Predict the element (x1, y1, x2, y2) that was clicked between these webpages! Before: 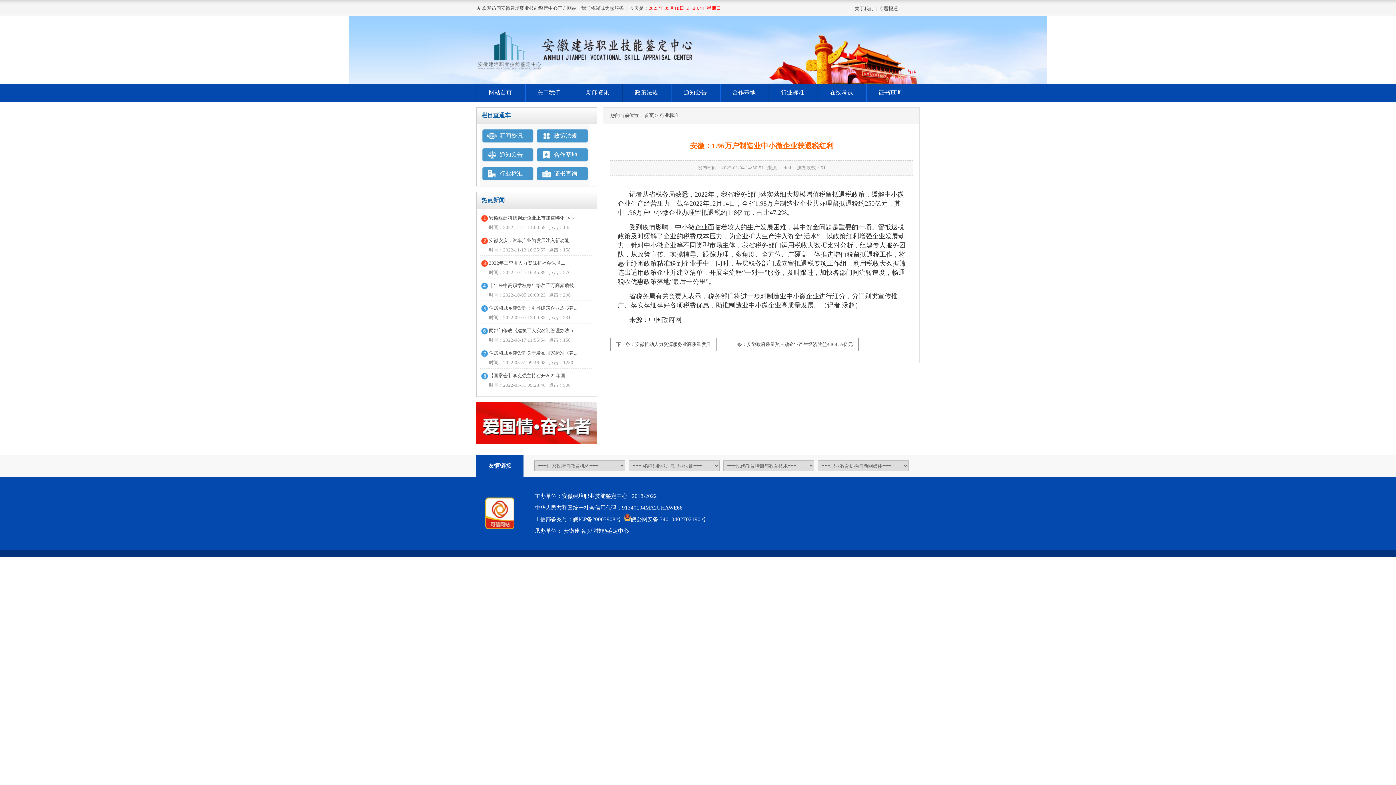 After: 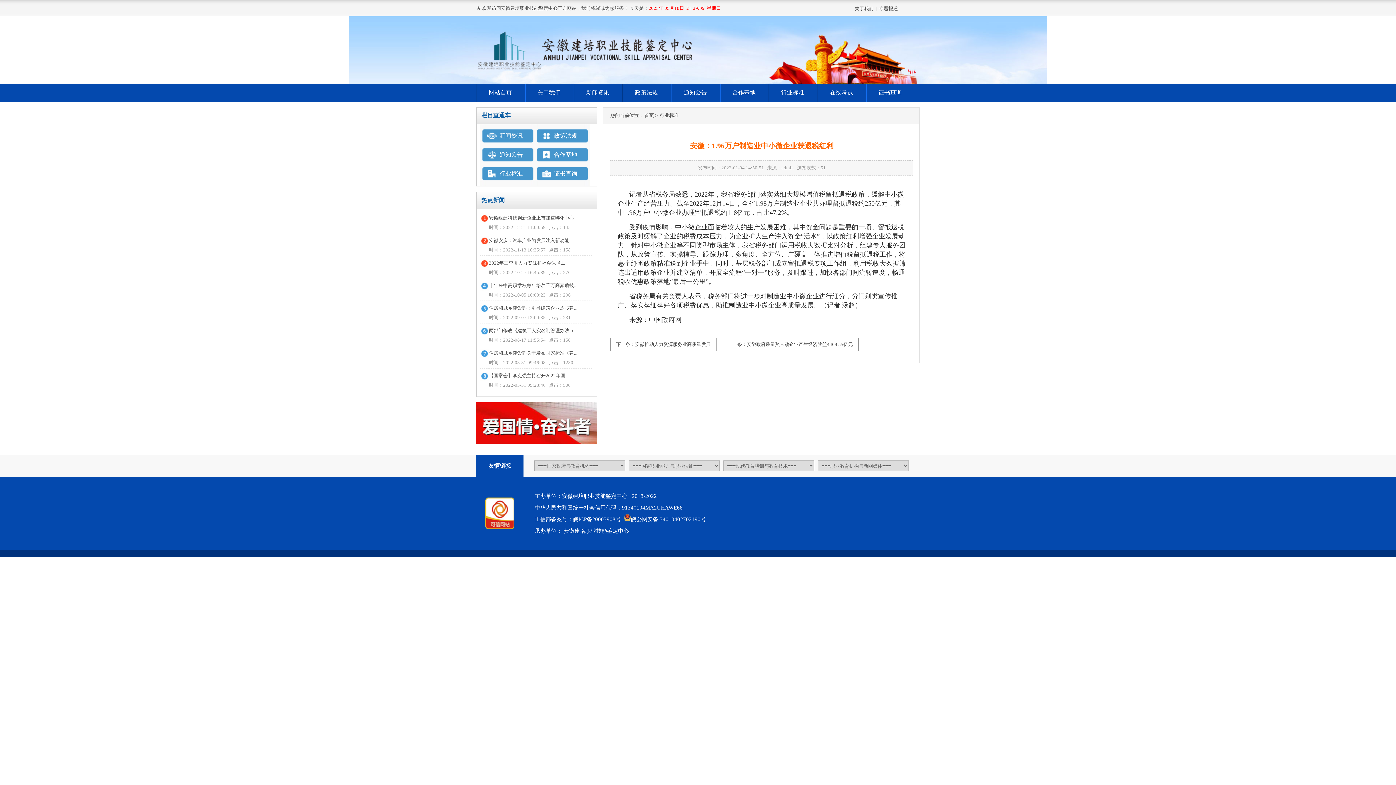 Action: bbox: (485, 525, 514, 531)